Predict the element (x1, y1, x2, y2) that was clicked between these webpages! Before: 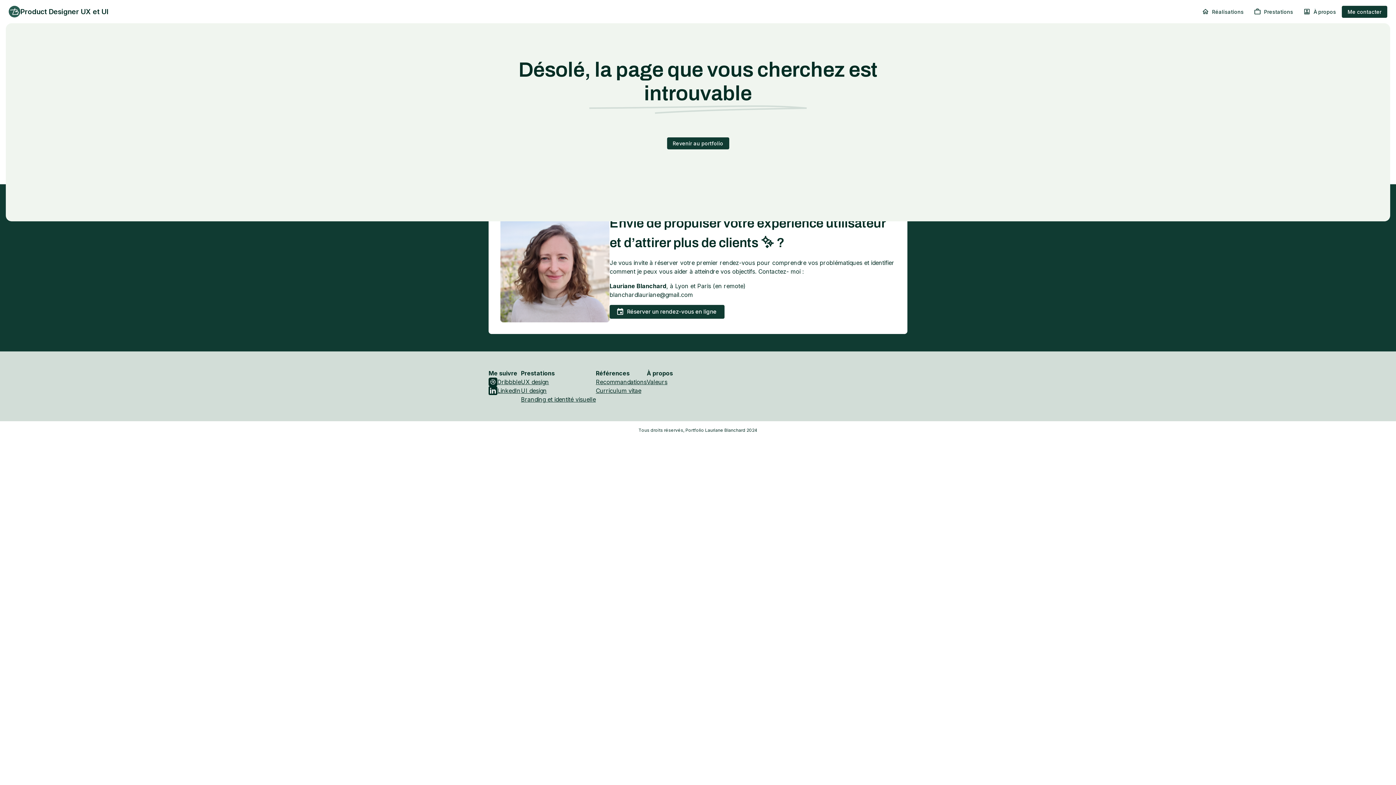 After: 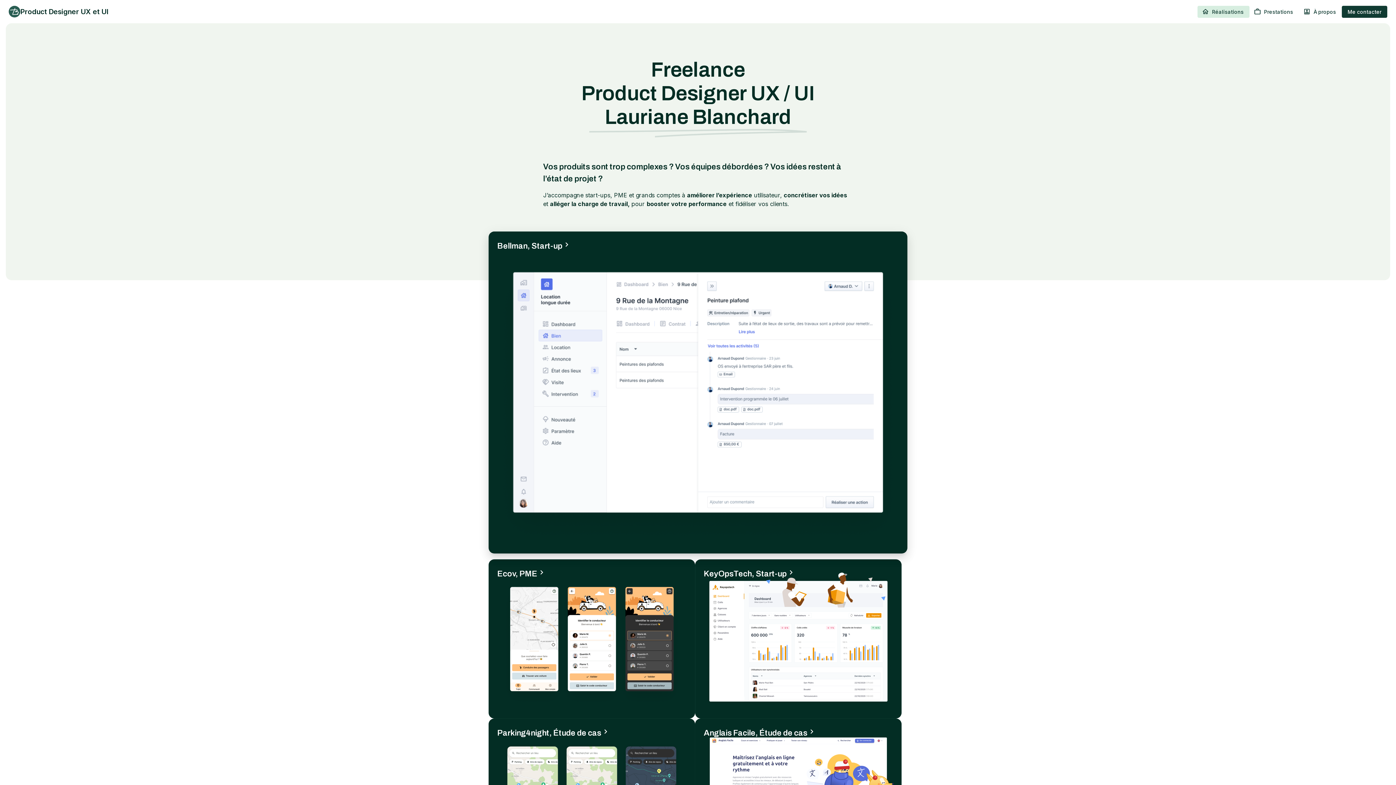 Action: bbox: (1197, 5, 1249, 17) label: Réalisations